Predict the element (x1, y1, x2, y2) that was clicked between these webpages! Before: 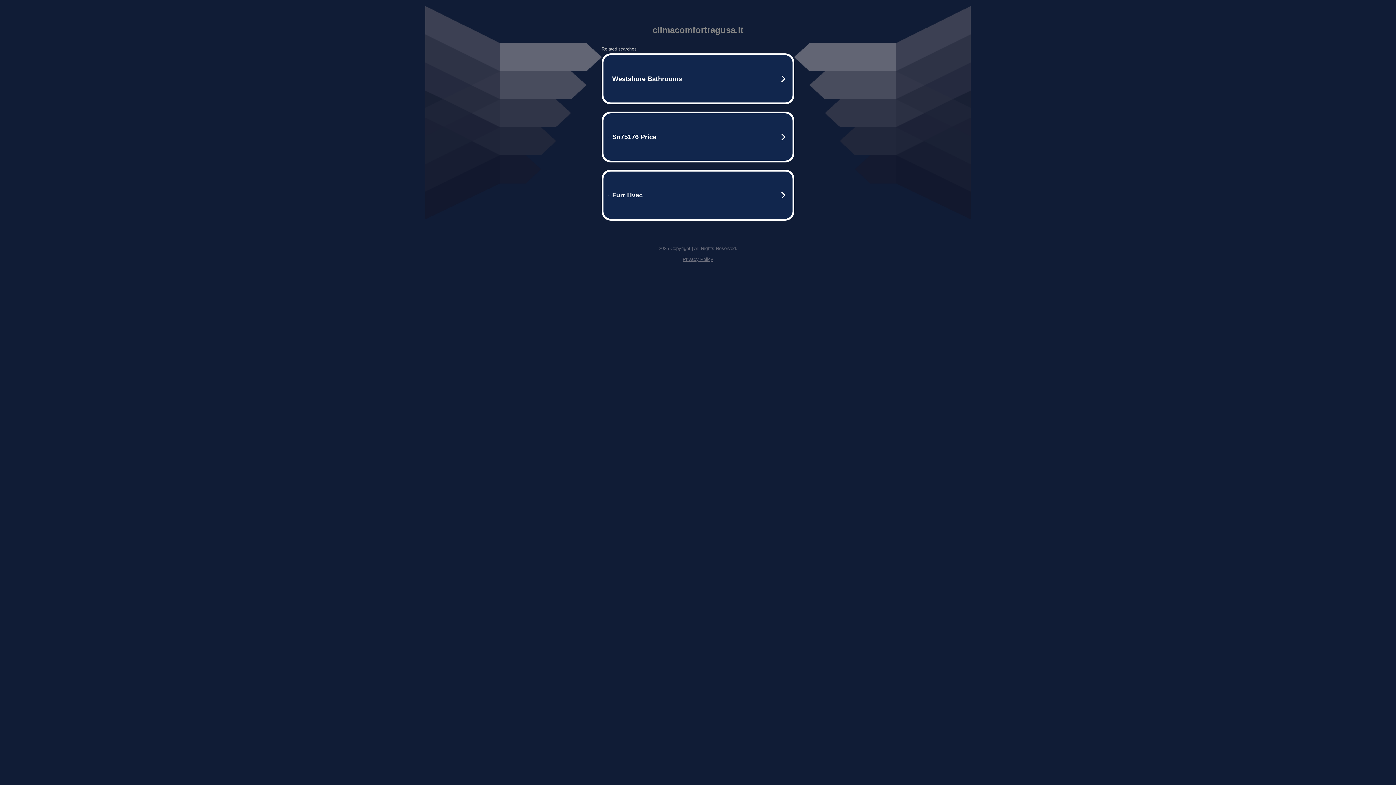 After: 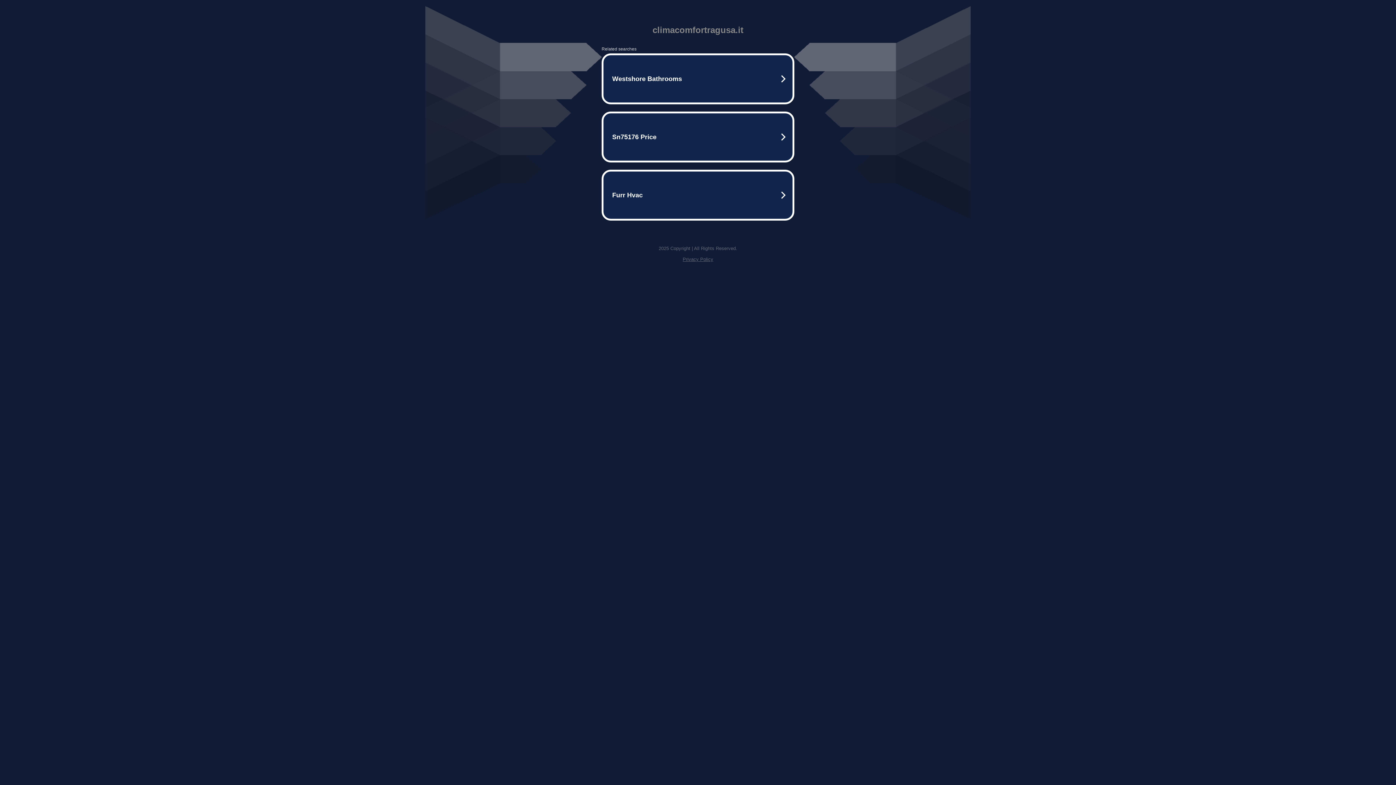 Action: bbox: (682, 256, 713, 262) label: Privacy Policy